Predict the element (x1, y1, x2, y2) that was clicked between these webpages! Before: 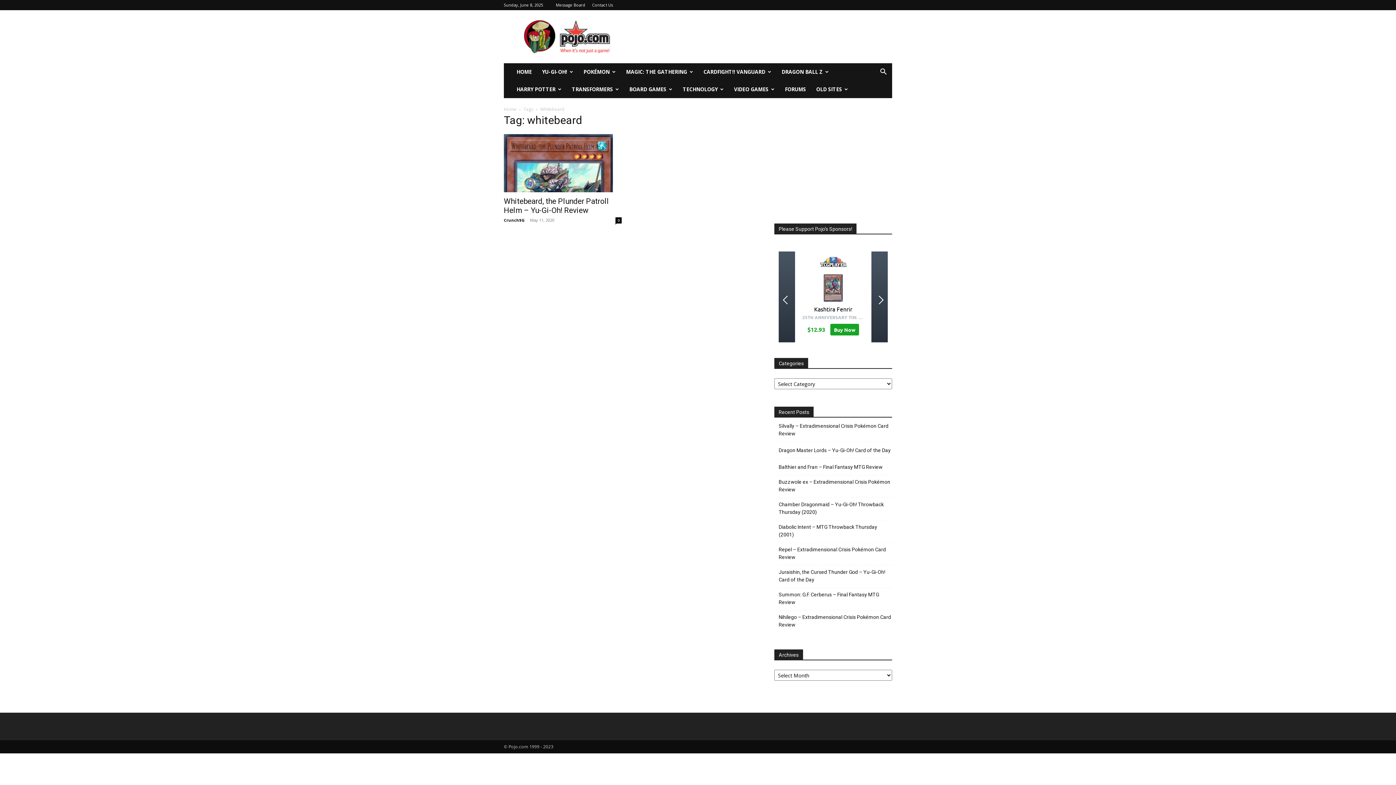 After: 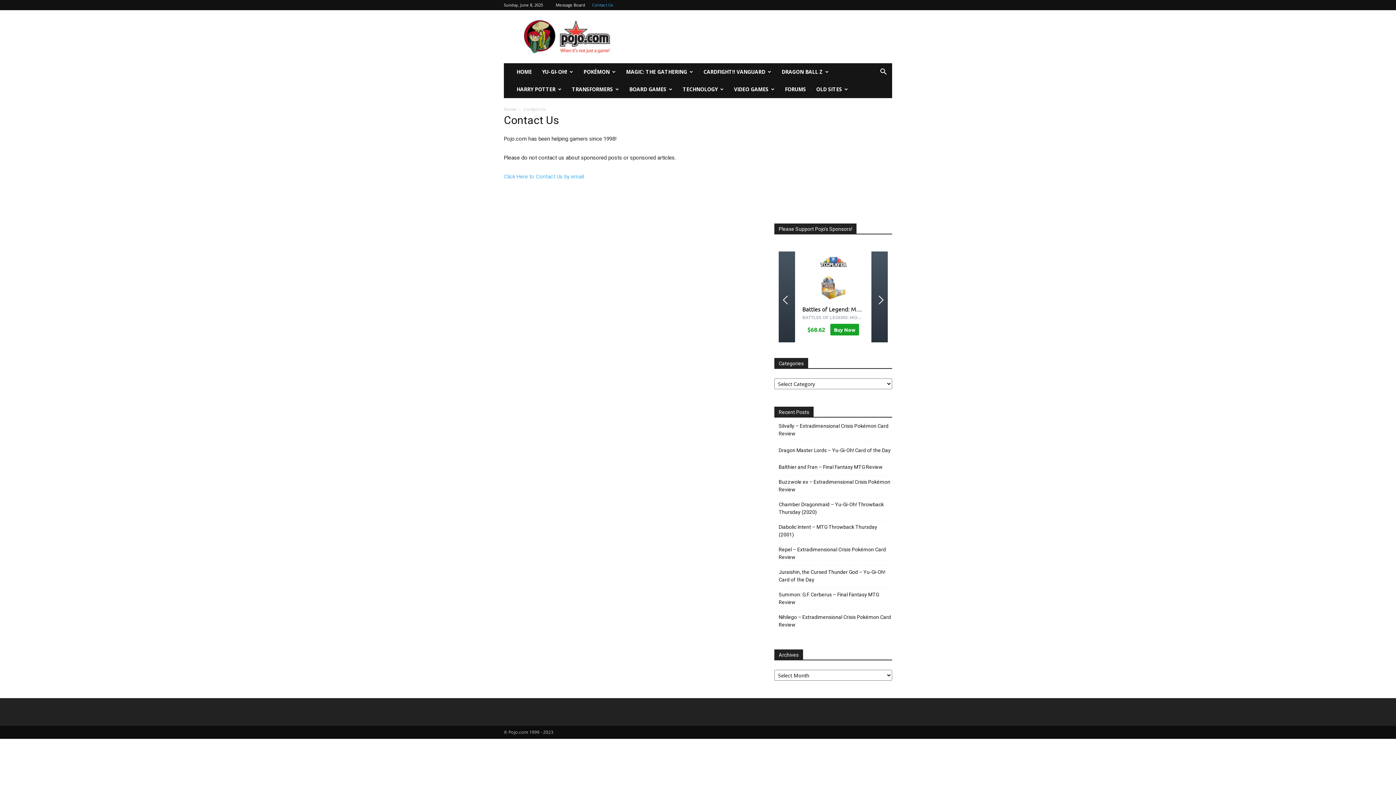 Action: bbox: (592, 2, 613, 7) label: Contact Us